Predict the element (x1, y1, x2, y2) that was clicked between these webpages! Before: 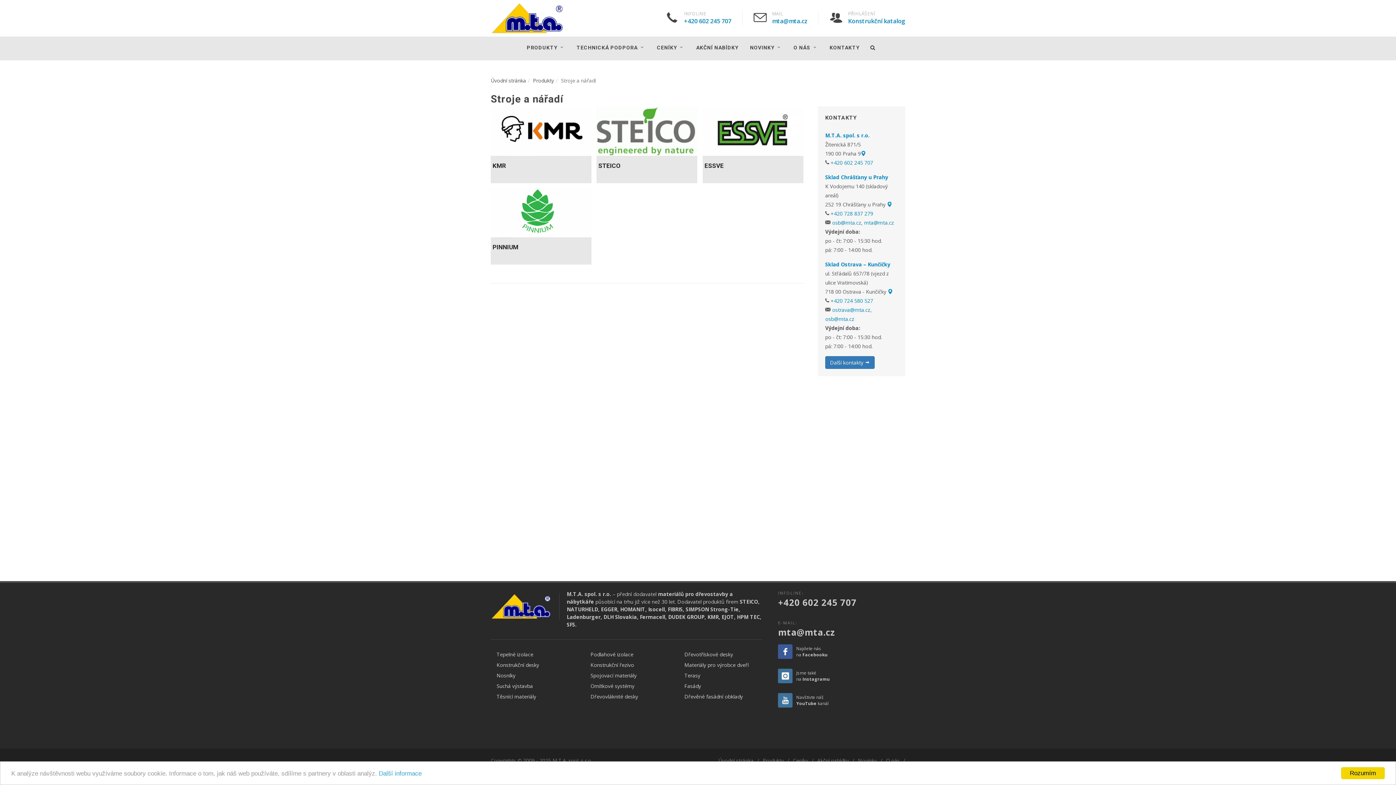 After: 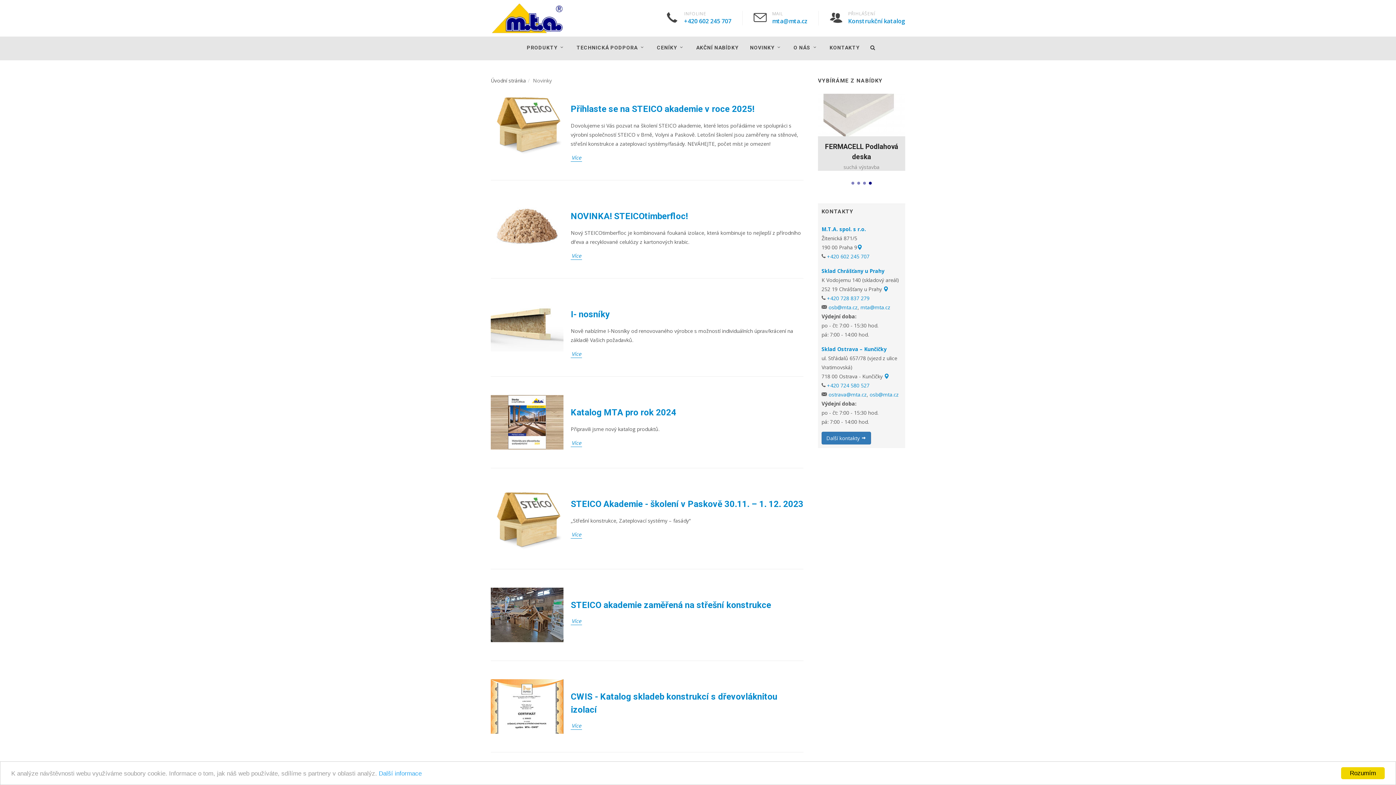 Action: bbox: (744, 36, 787, 58) label: NOVINKY